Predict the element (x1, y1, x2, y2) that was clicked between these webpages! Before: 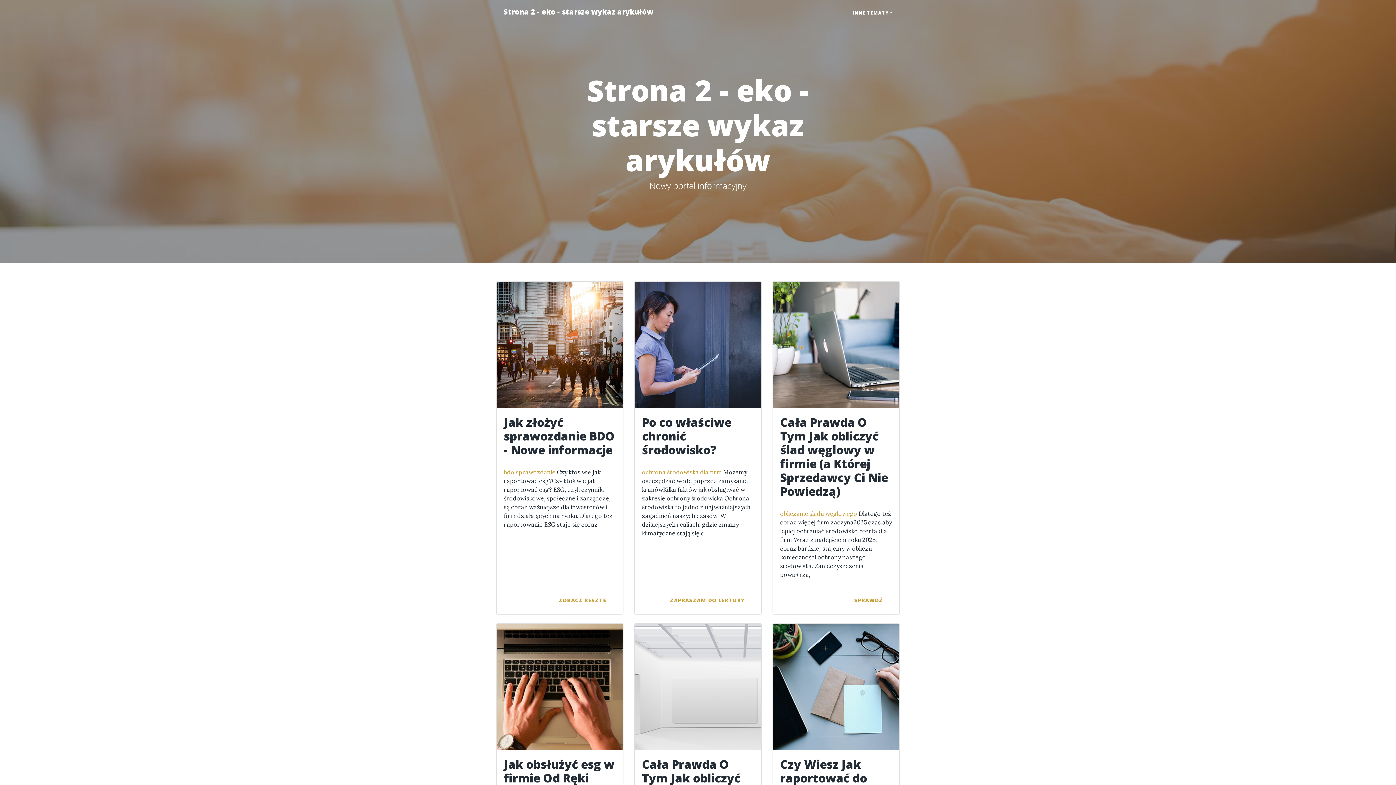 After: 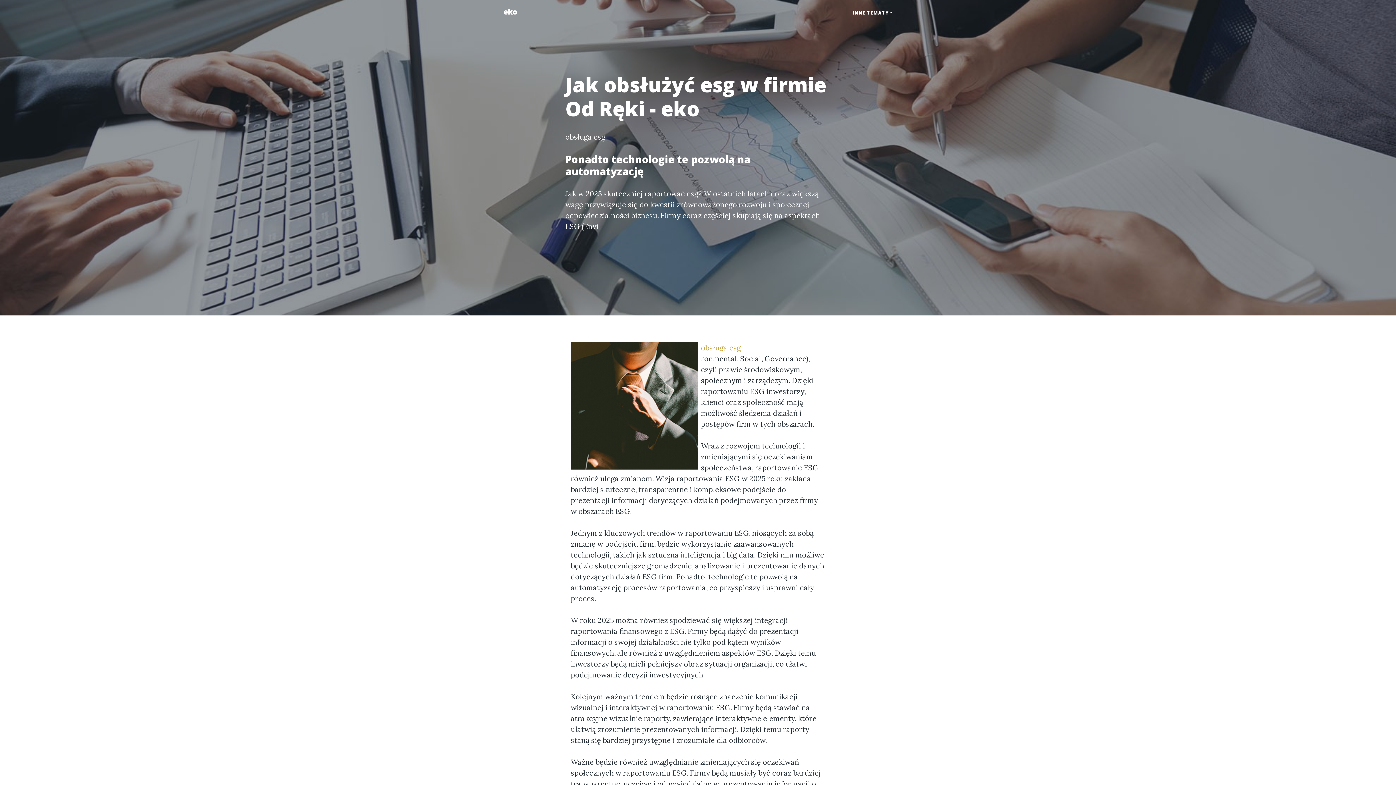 Action: label: Jak obsłużyć esg w firmie Od Ręki bbox: (504, 757, 616, 785)